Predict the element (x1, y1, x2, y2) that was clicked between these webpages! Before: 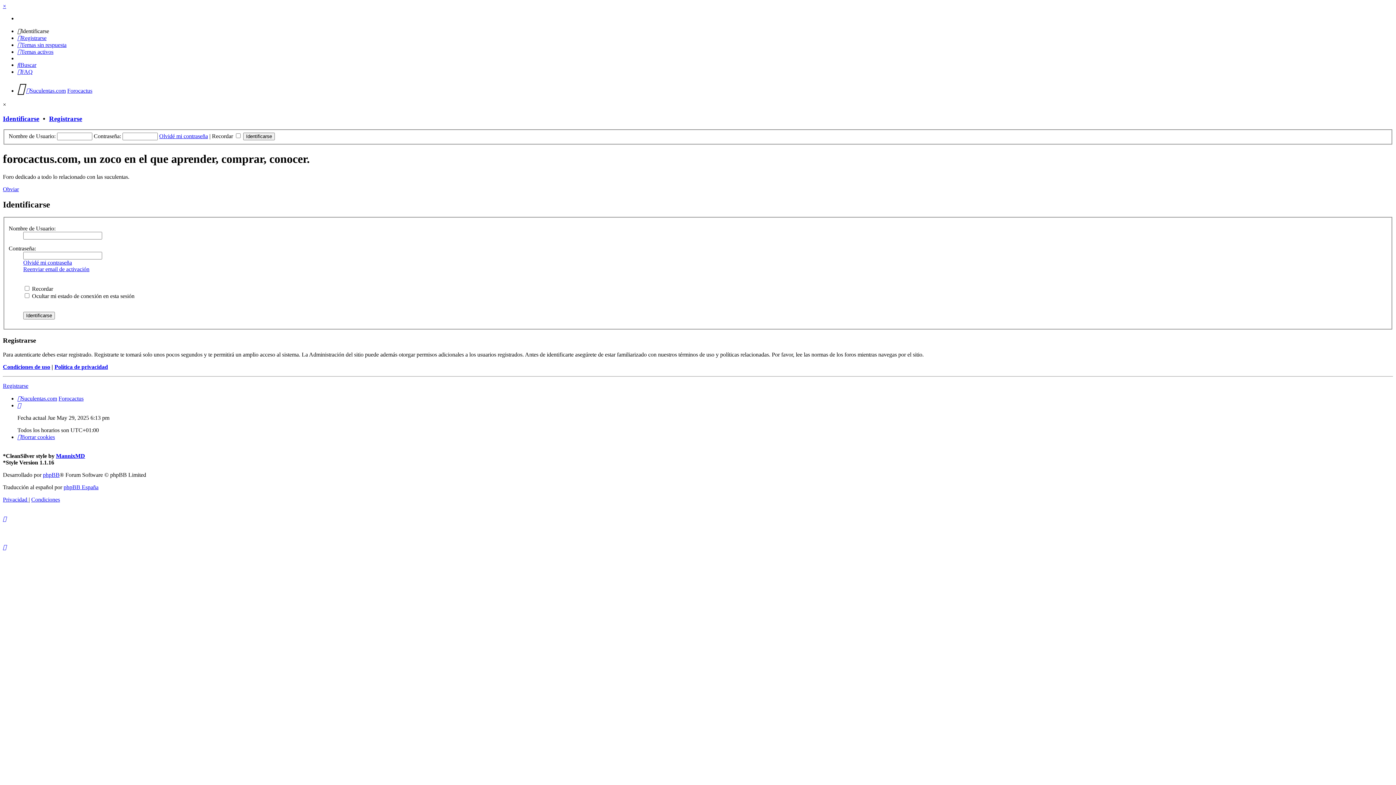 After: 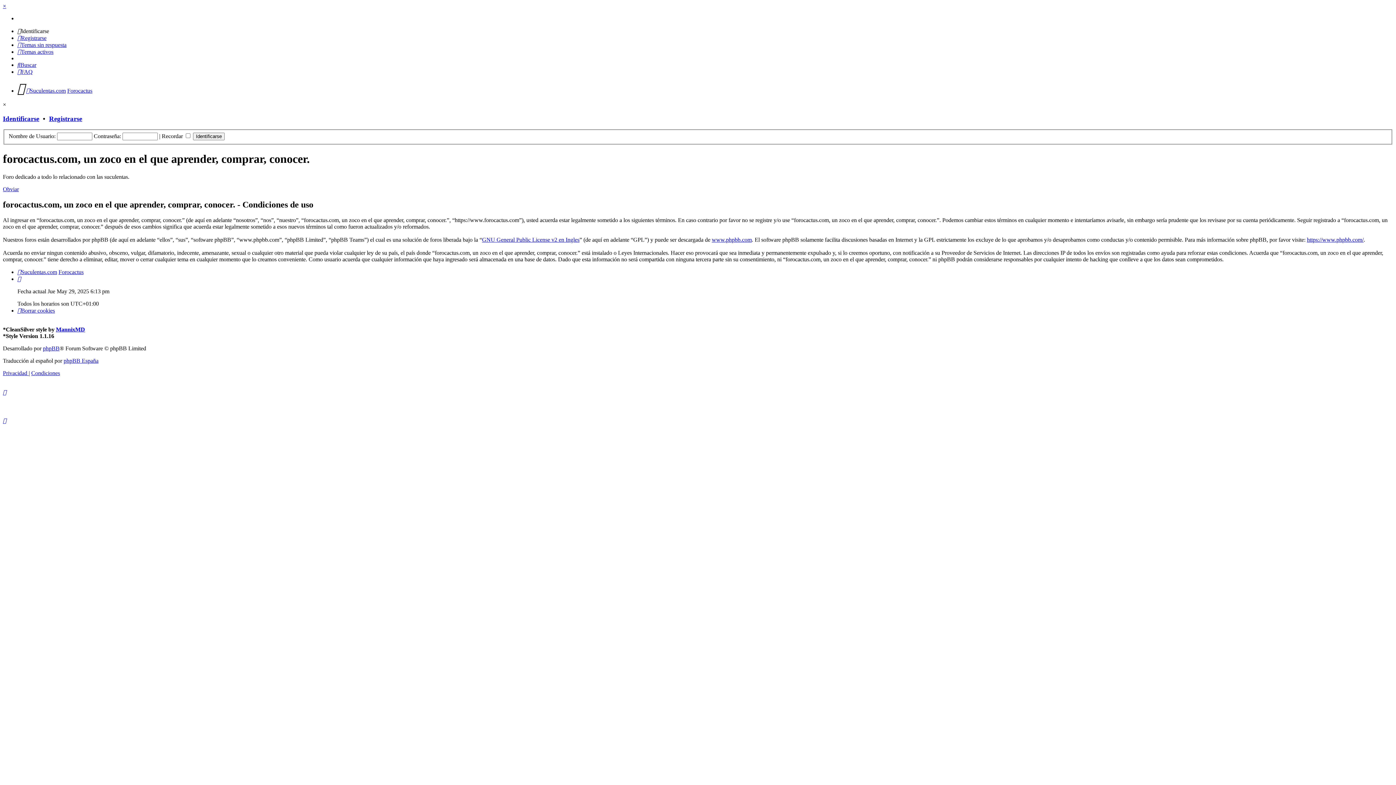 Action: bbox: (31, 496, 60, 502) label: Condiciones